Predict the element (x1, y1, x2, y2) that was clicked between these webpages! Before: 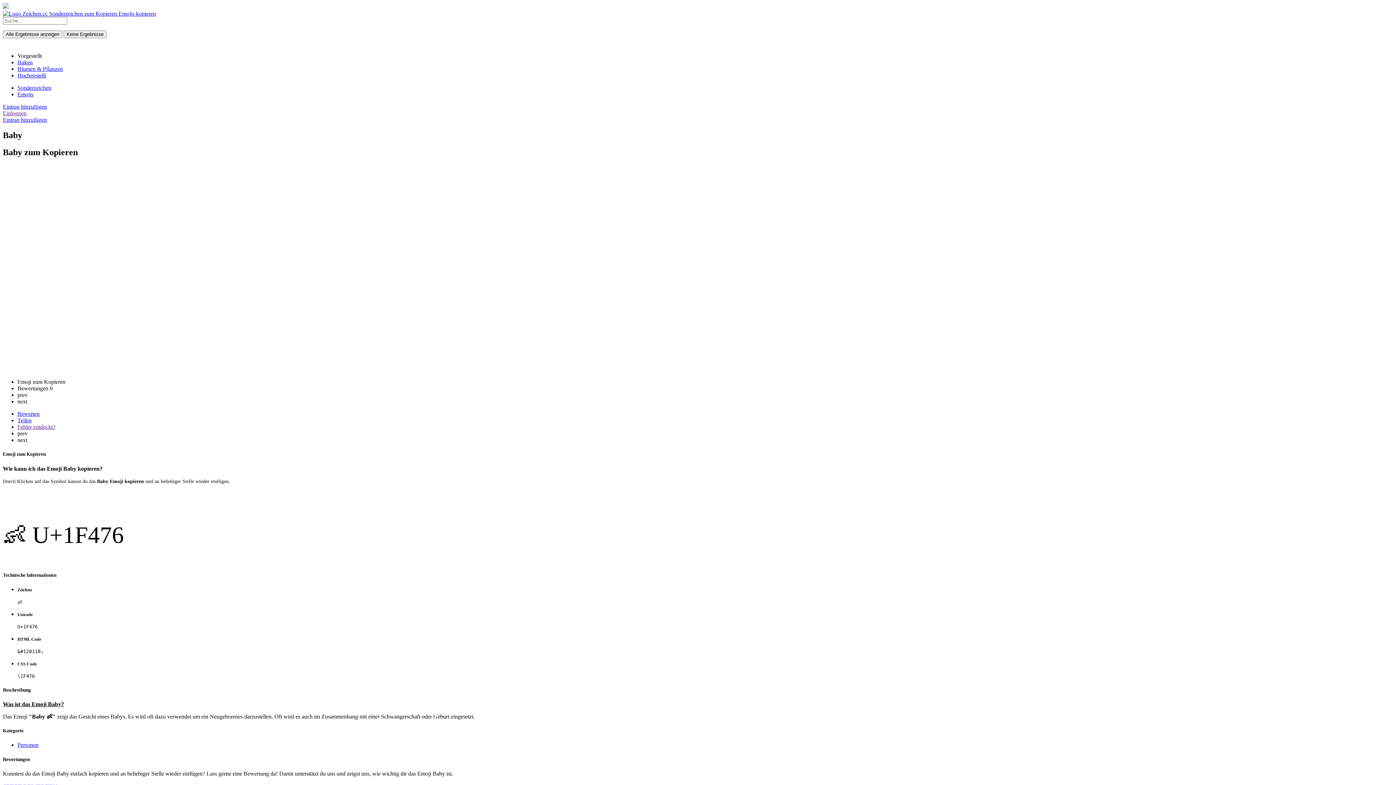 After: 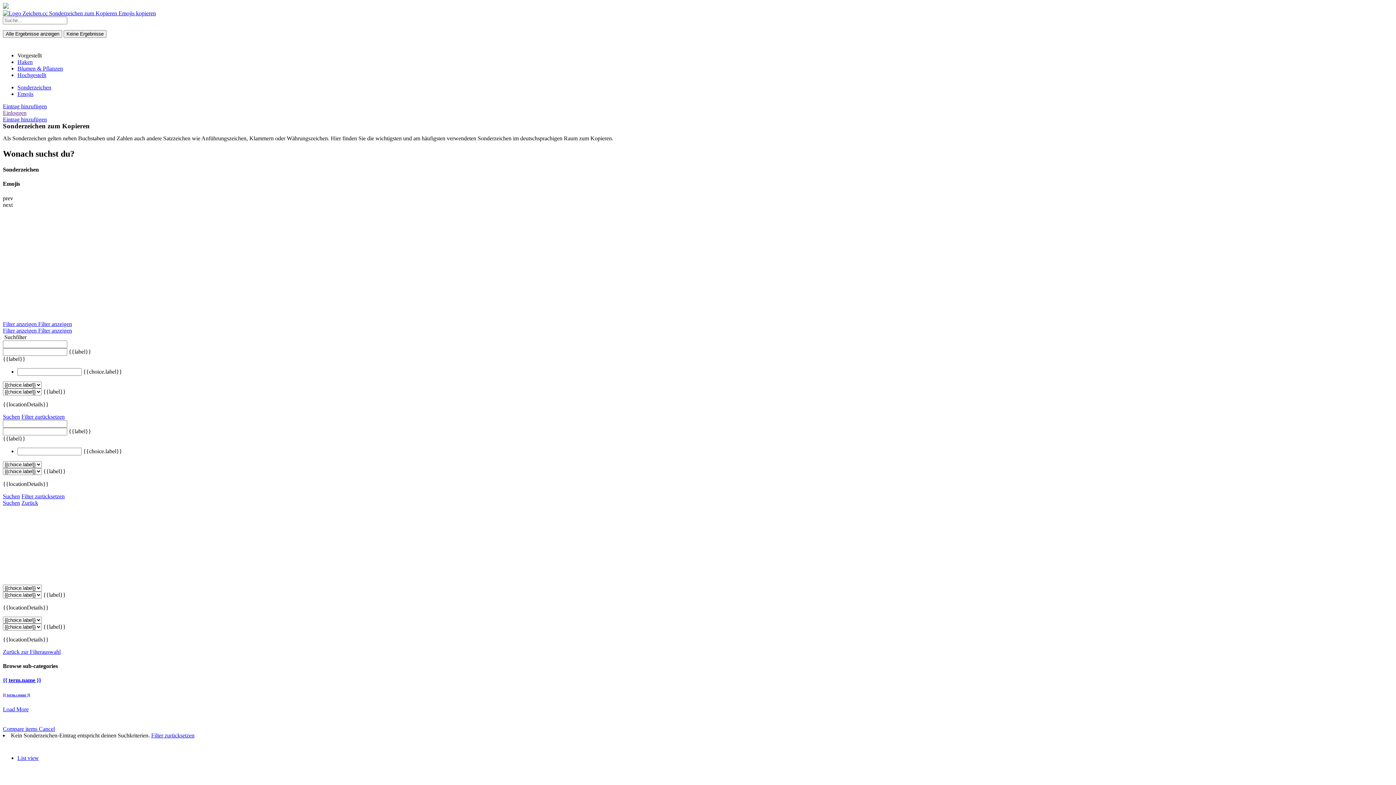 Action: label: Alle Ergebnisse anzeigen bbox: (2, 30, 62, 38)